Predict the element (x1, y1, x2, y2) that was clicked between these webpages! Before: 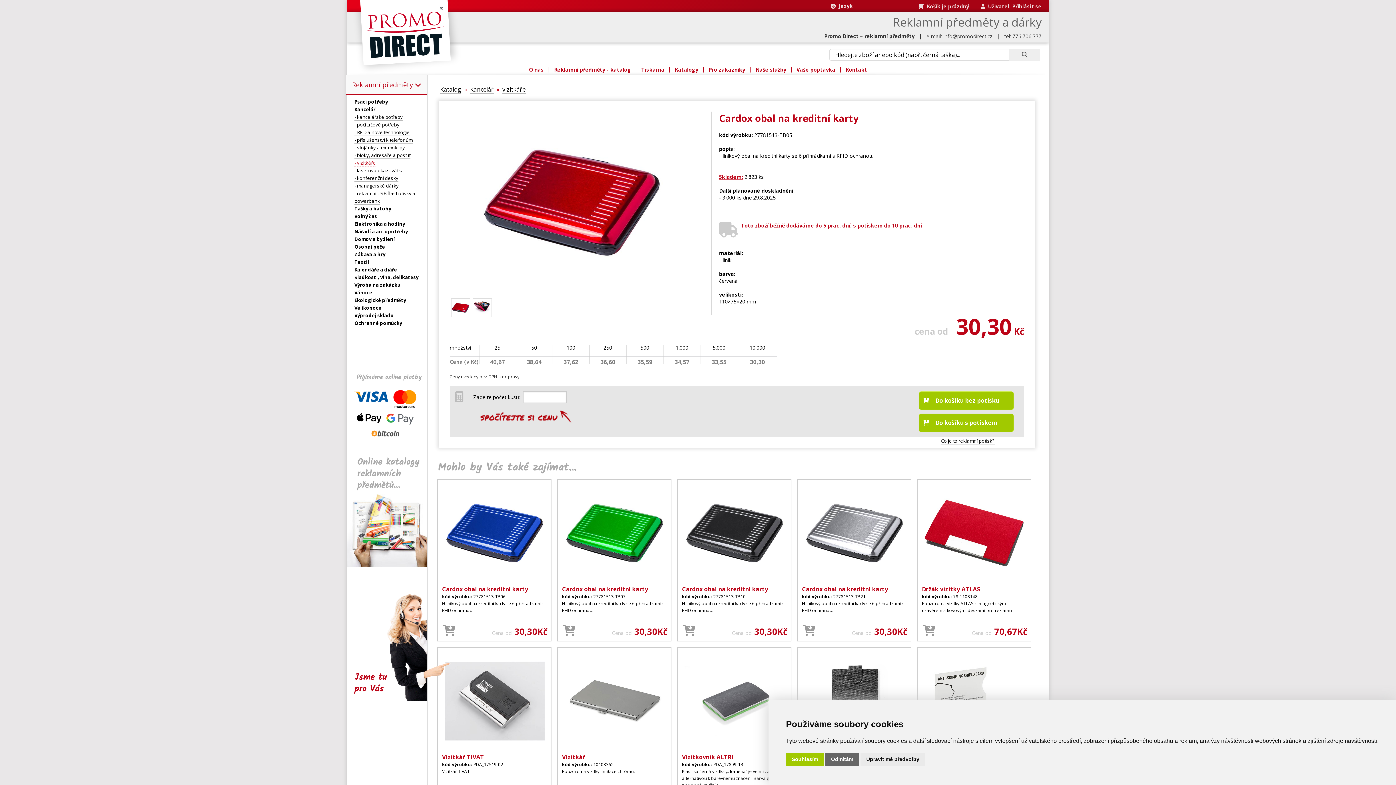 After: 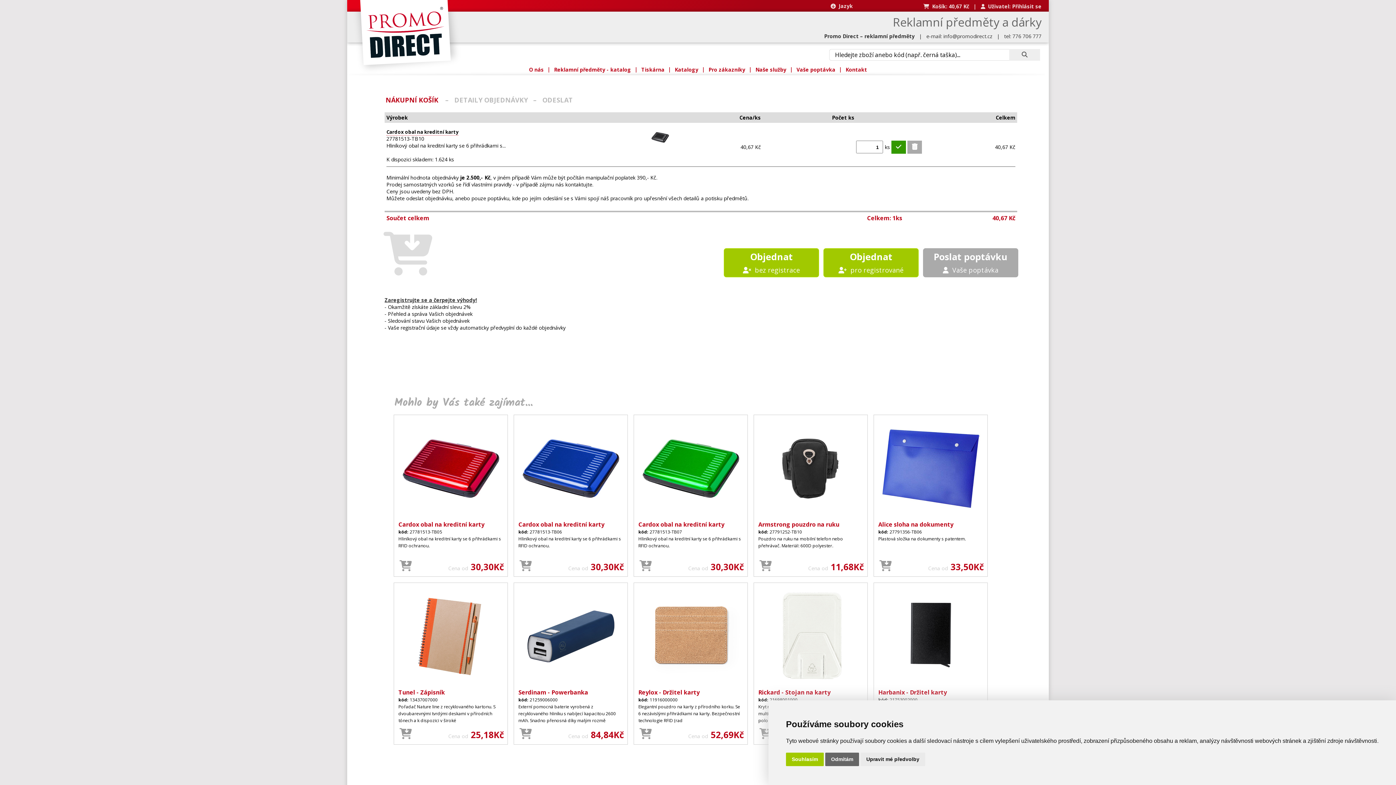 Action: bbox: (677, 622, 701, 640)